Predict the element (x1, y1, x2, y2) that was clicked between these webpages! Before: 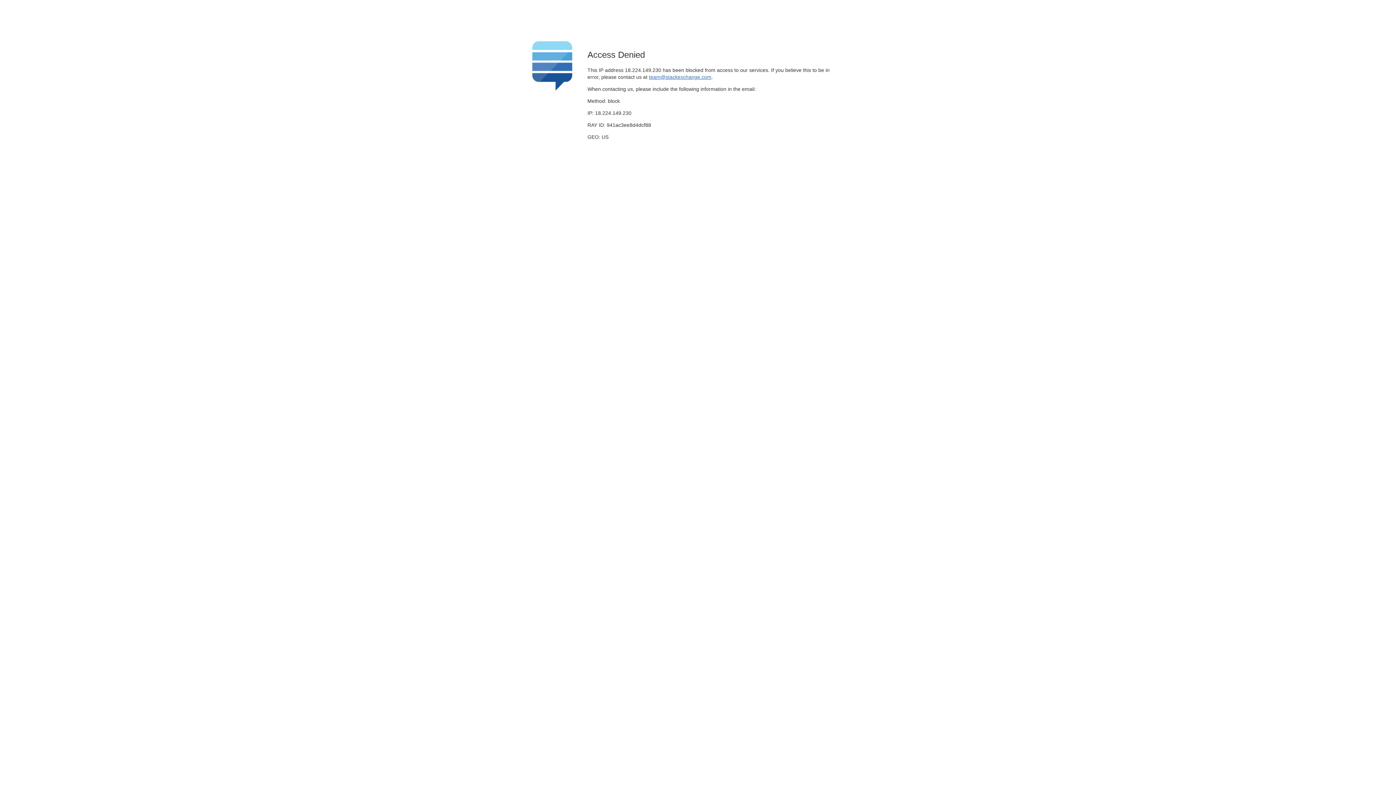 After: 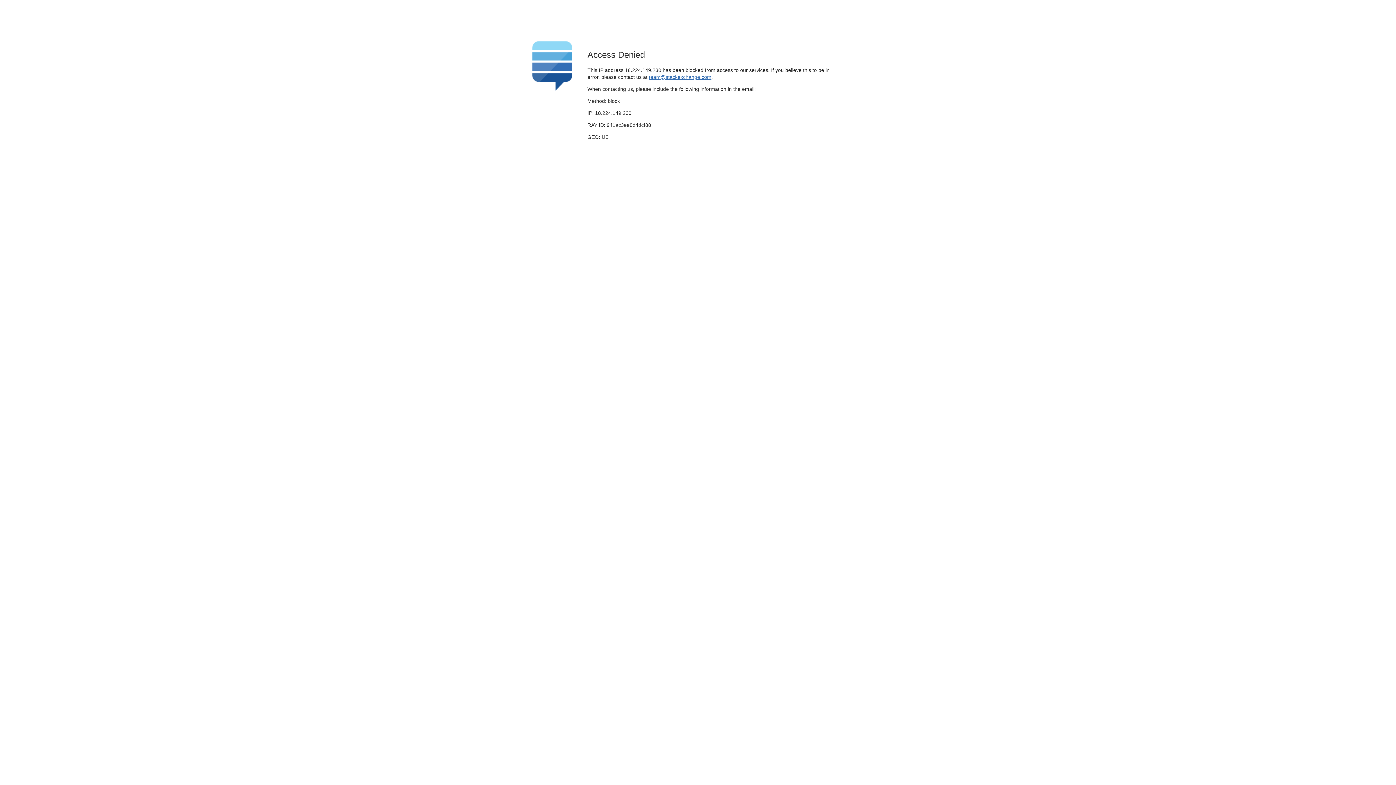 Action: bbox: (649, 74, 711, 79) label: team@stackexchange.com